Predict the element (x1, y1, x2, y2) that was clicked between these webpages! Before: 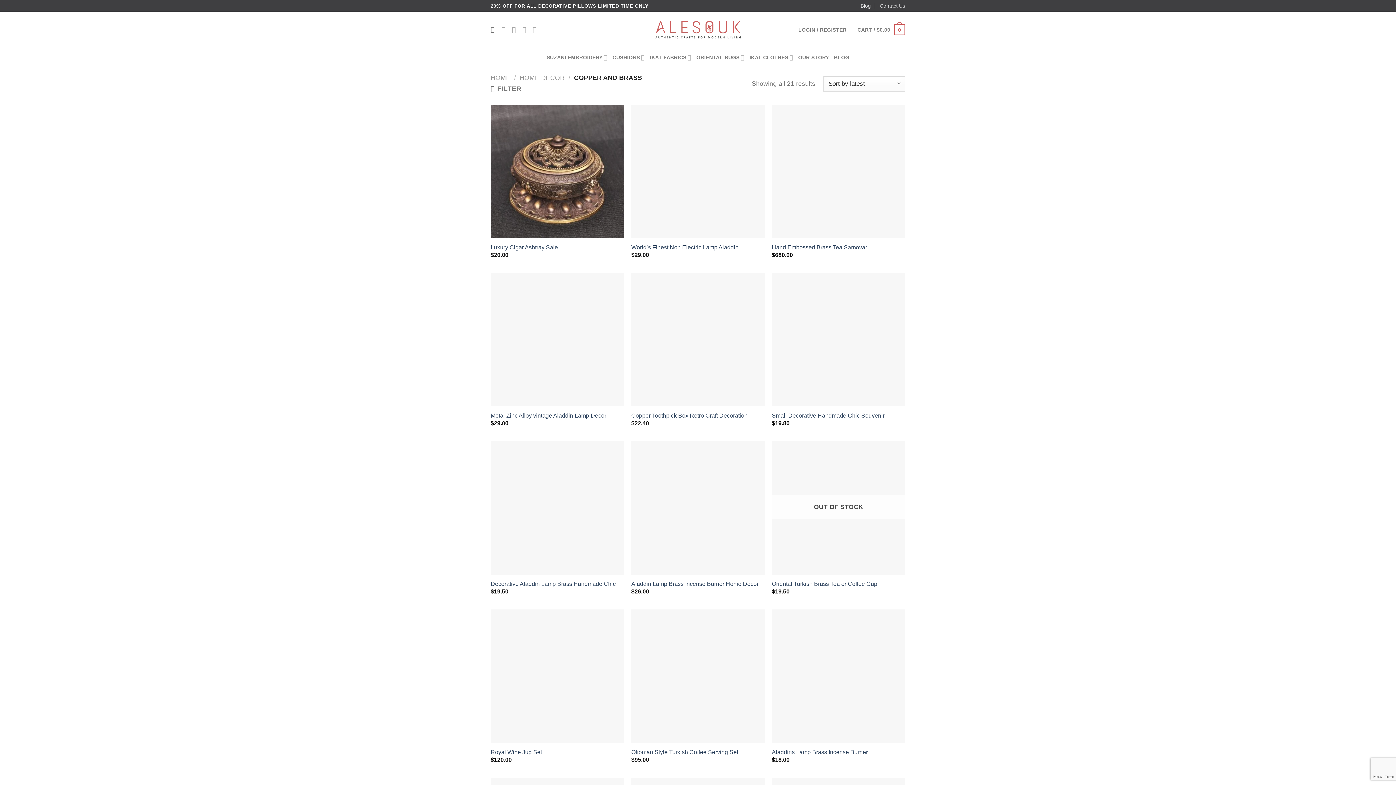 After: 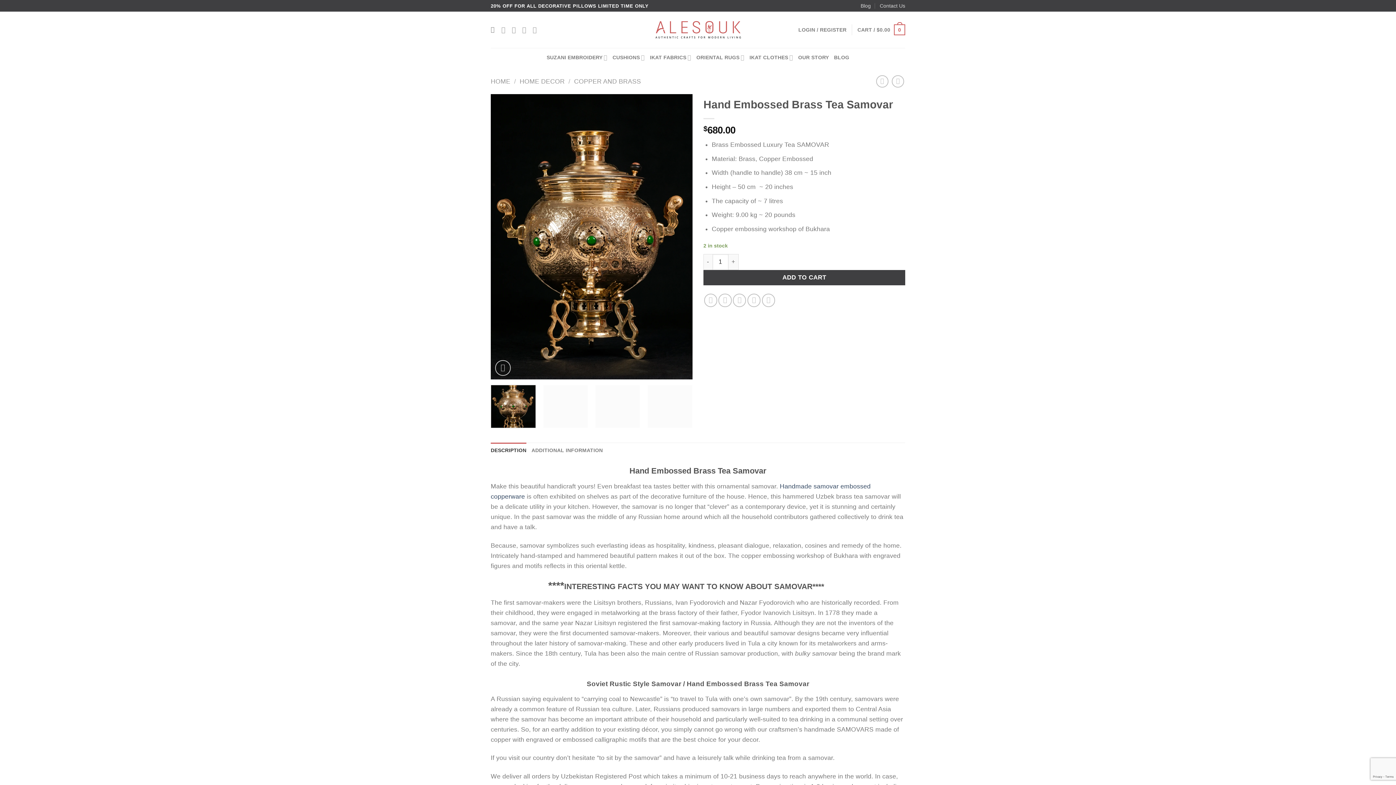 Action: label: Hand Embossed Brass Tea Samovar bbox: (772, 243, 867, 251)